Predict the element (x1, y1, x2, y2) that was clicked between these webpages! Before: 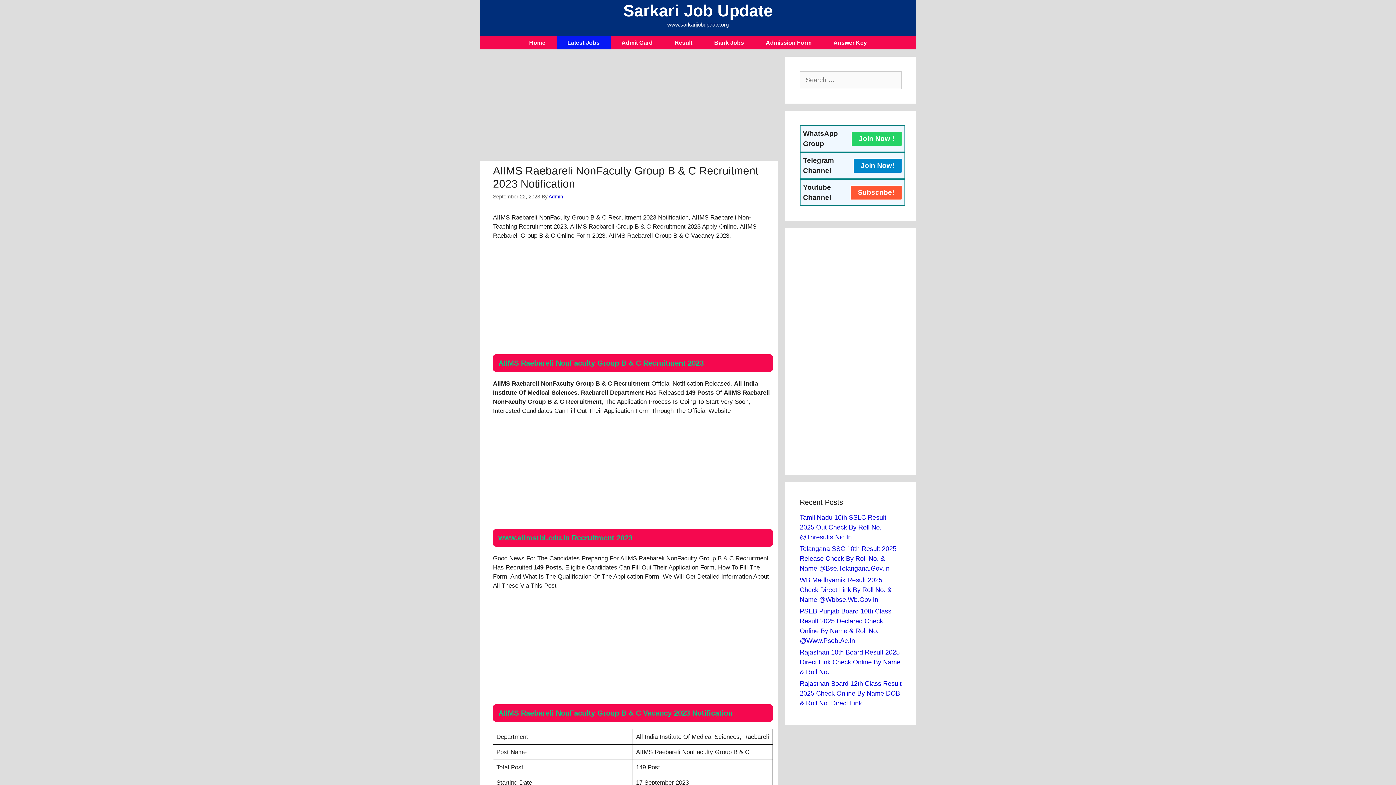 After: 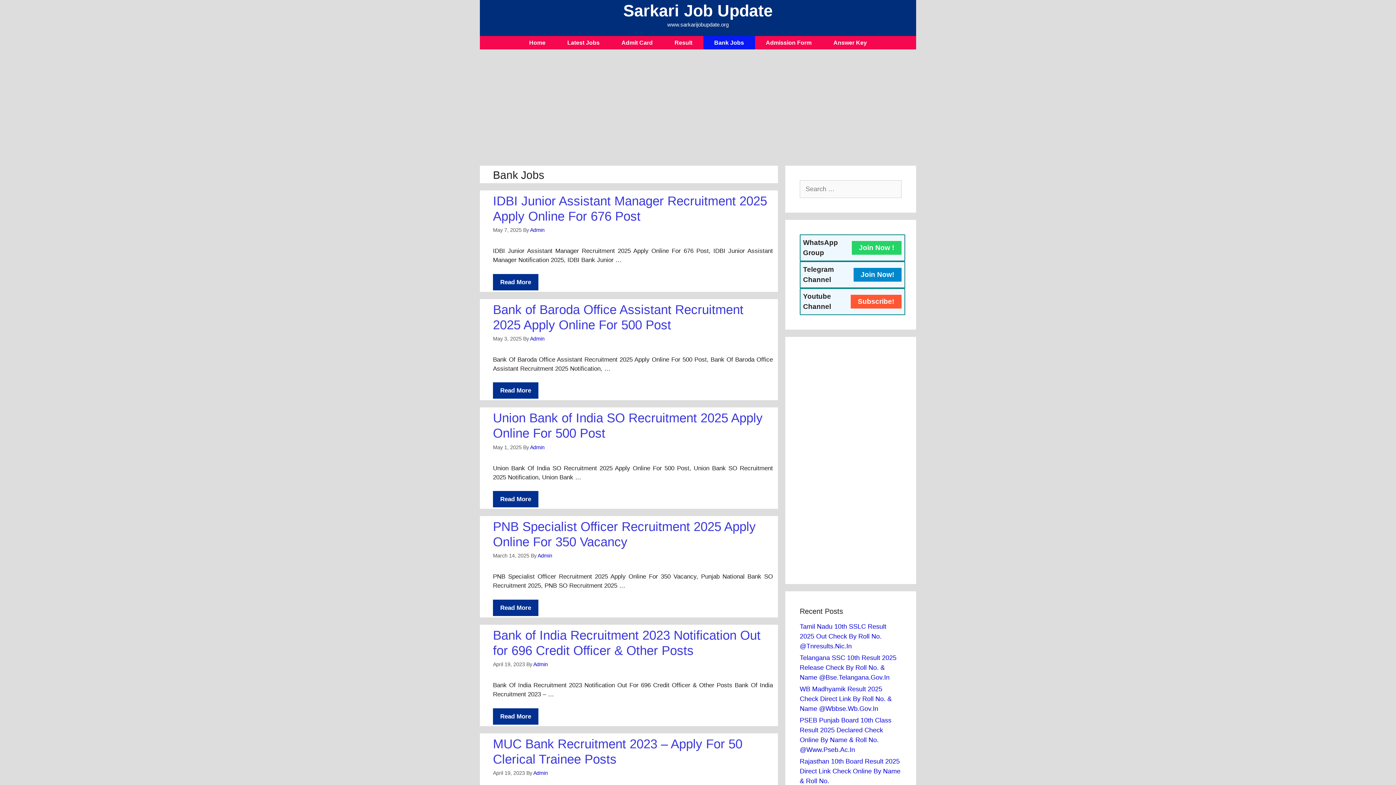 Action: label: Bank Jobs bbox: (703, 36, 755, 49)